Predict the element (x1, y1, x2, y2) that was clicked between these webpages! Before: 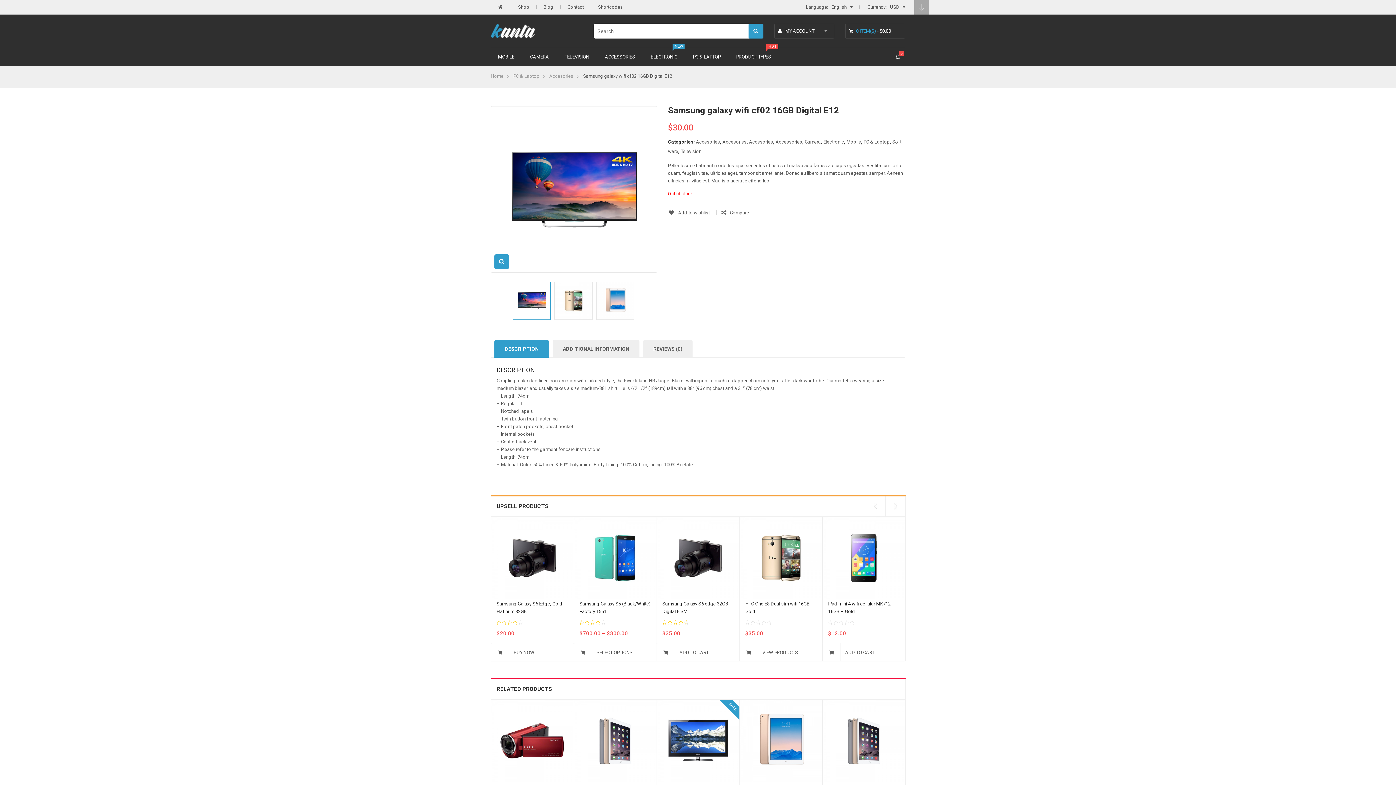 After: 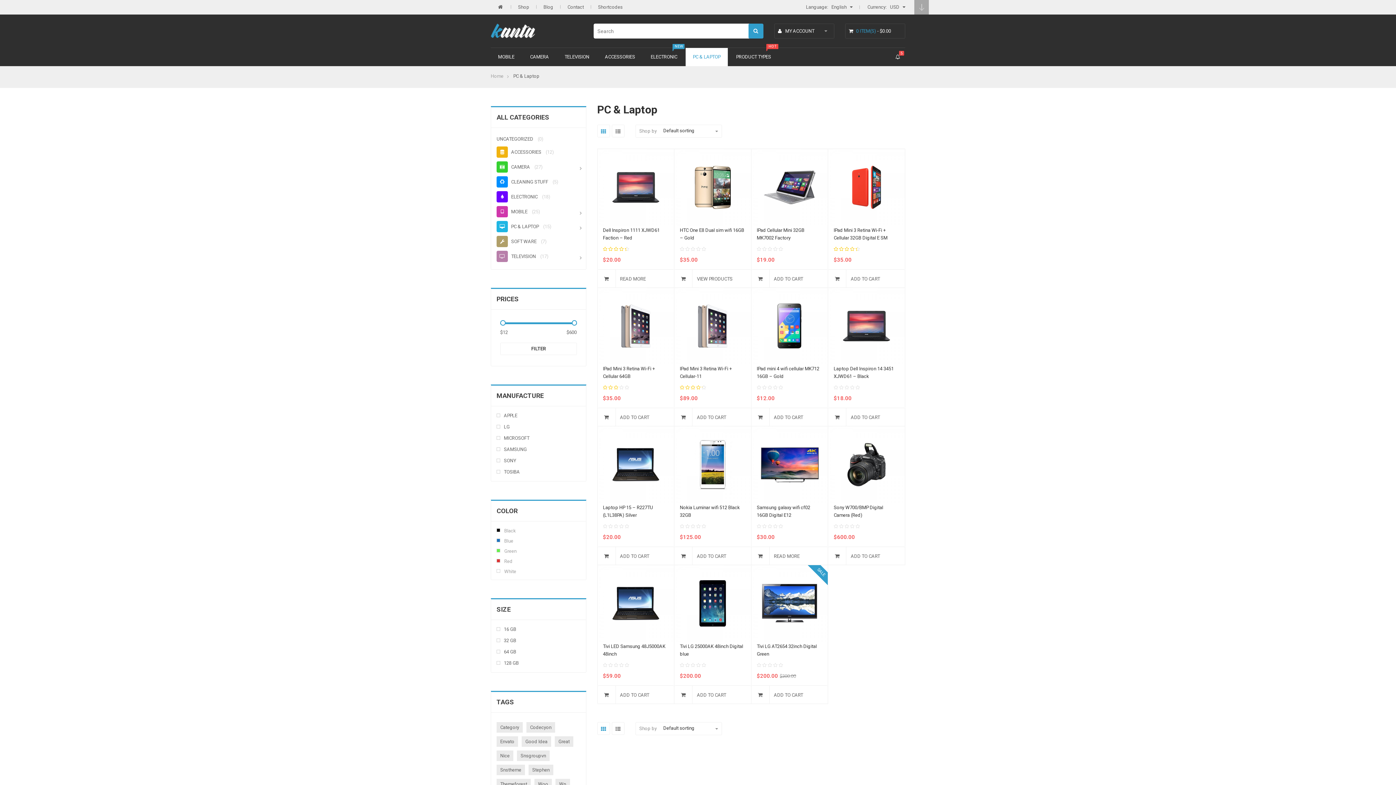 Action: bbox: (685, 48, 728, 66) label: PC & LAPTOP